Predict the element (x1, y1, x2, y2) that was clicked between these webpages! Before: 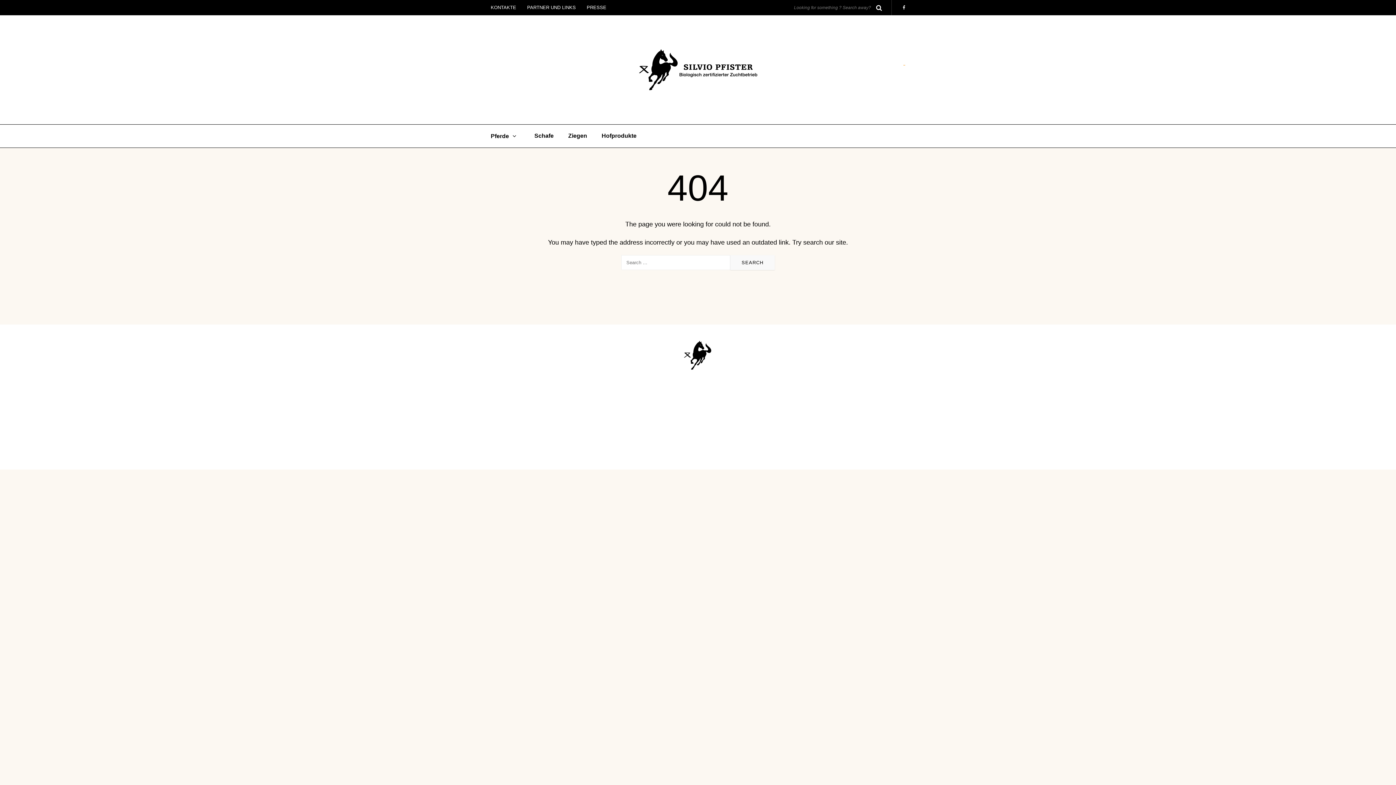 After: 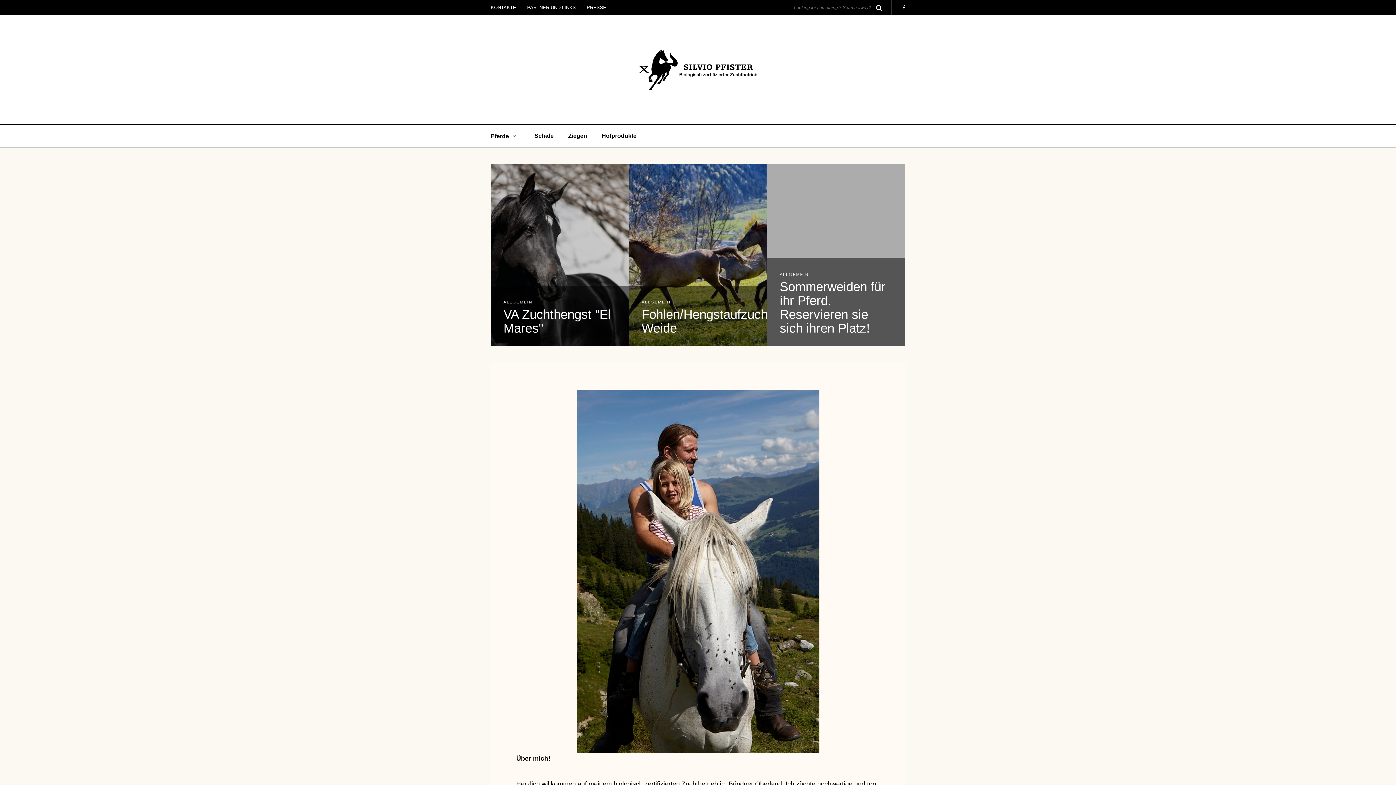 Action: bbox: (639, 66, 757, 72)